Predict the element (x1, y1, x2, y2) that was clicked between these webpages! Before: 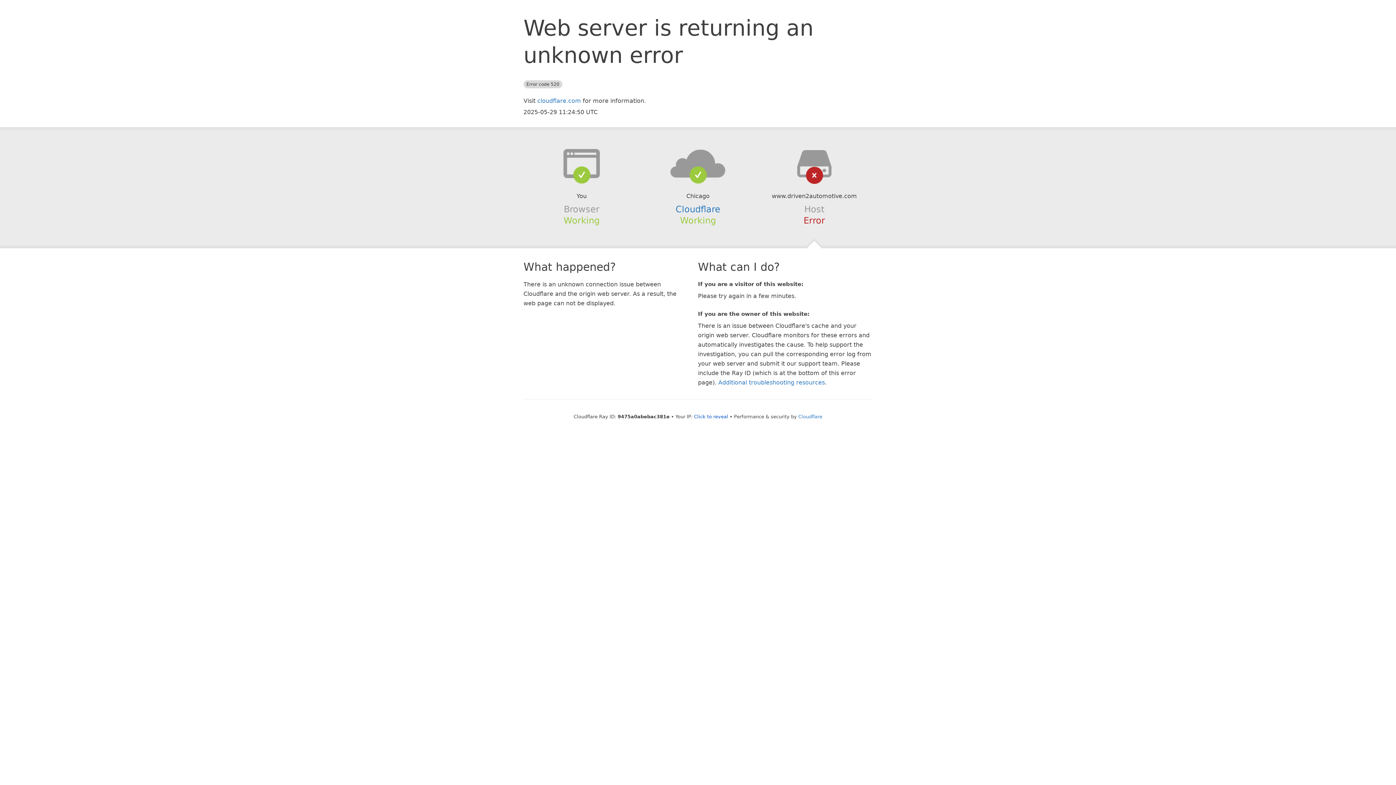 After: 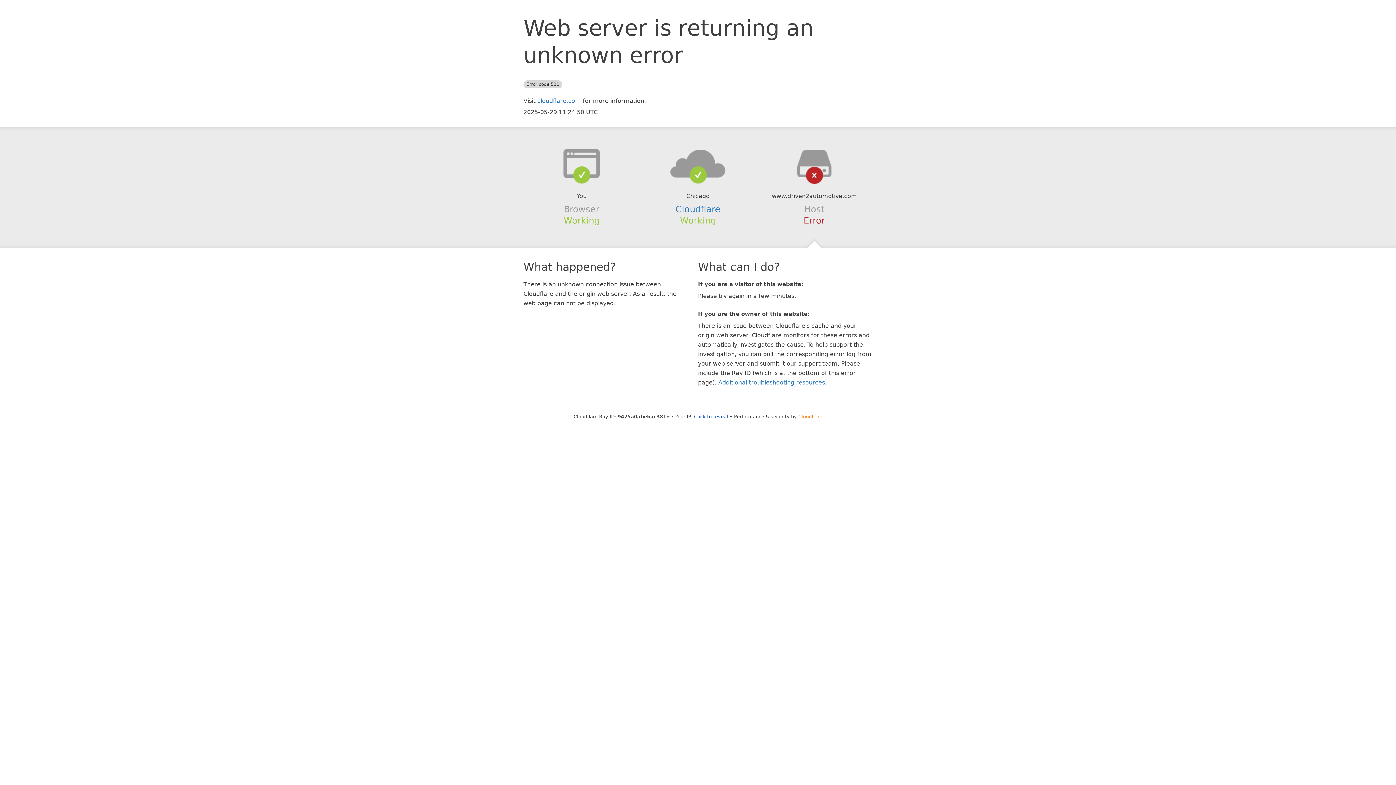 Action: label: Cloudflare bbox: (798, 414, 822, 419)